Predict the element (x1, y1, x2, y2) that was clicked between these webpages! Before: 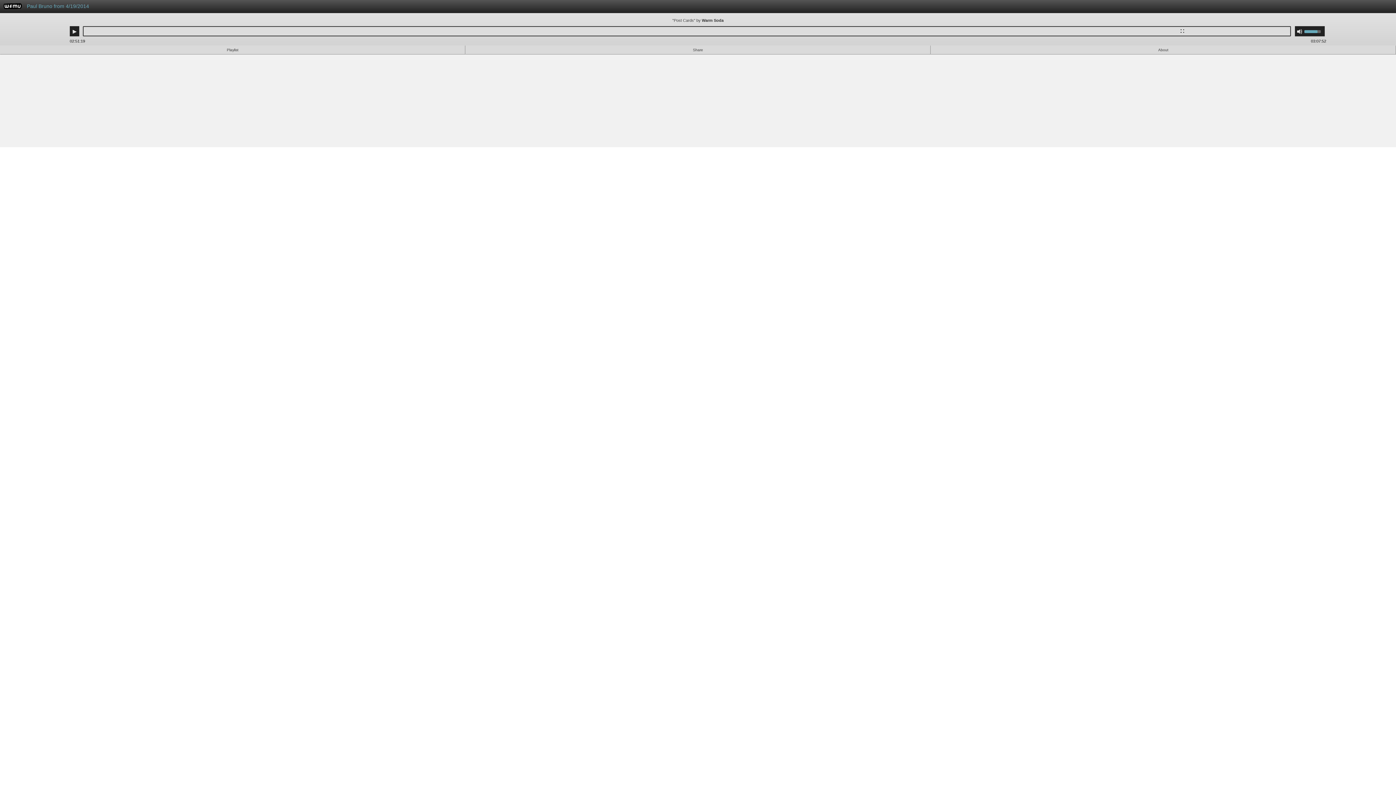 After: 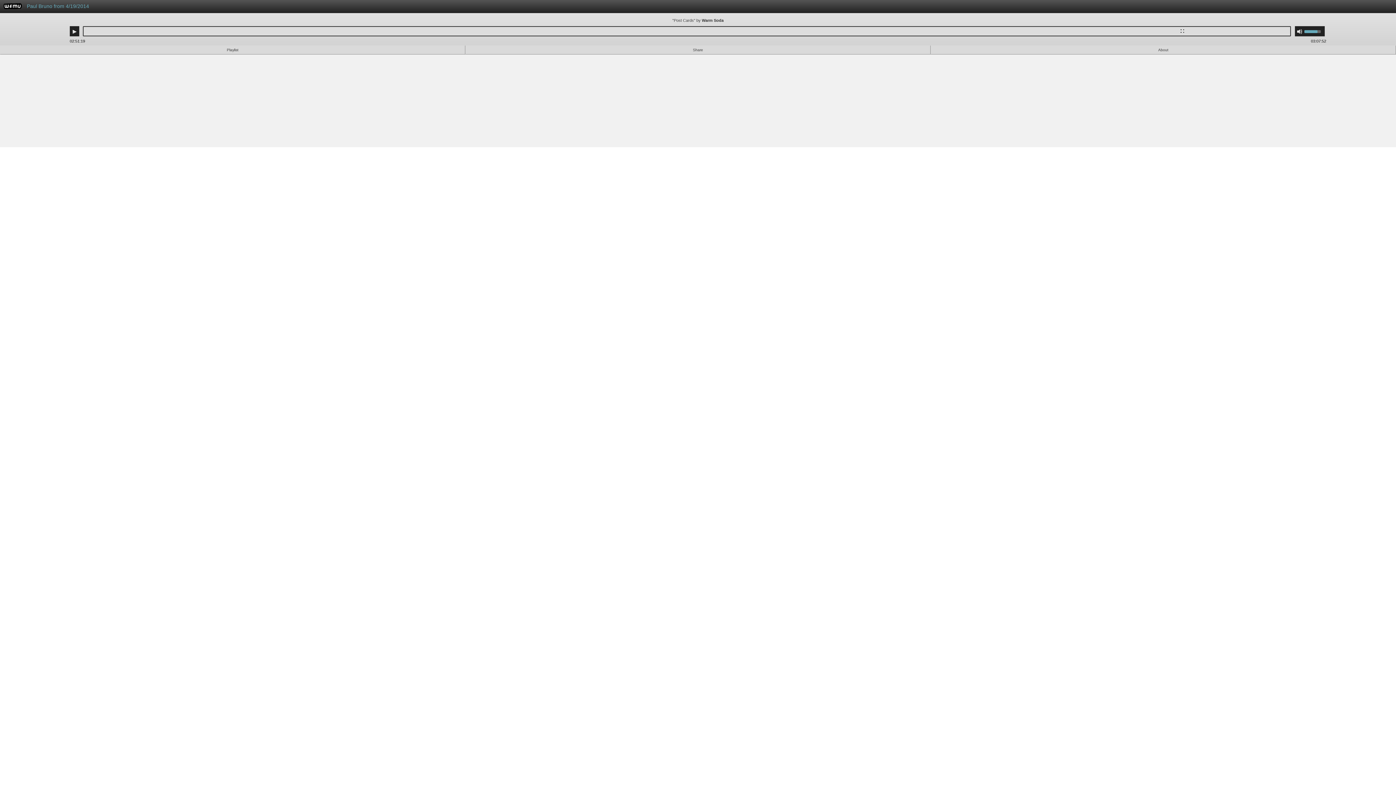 Action: bbox: (3, 4, 21, 10) label: WFMU